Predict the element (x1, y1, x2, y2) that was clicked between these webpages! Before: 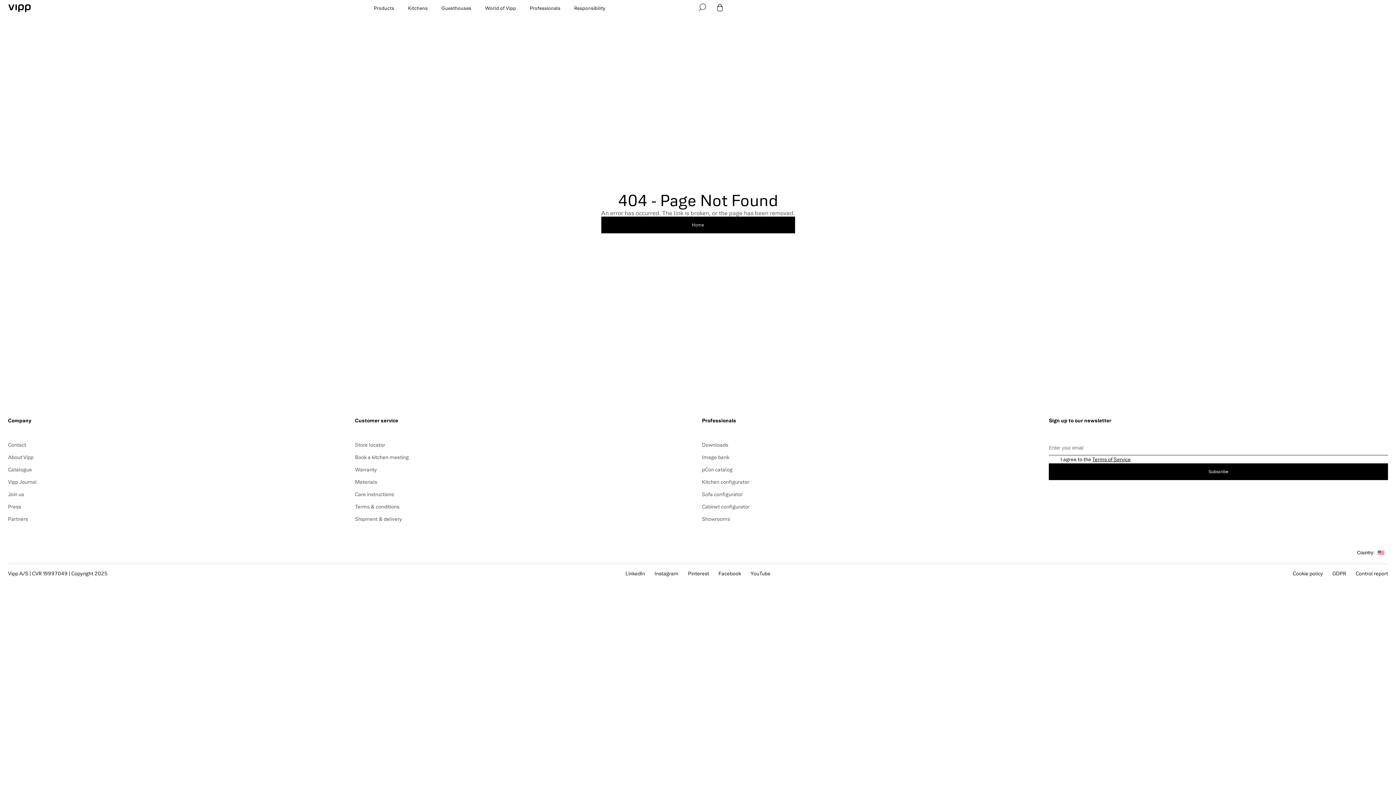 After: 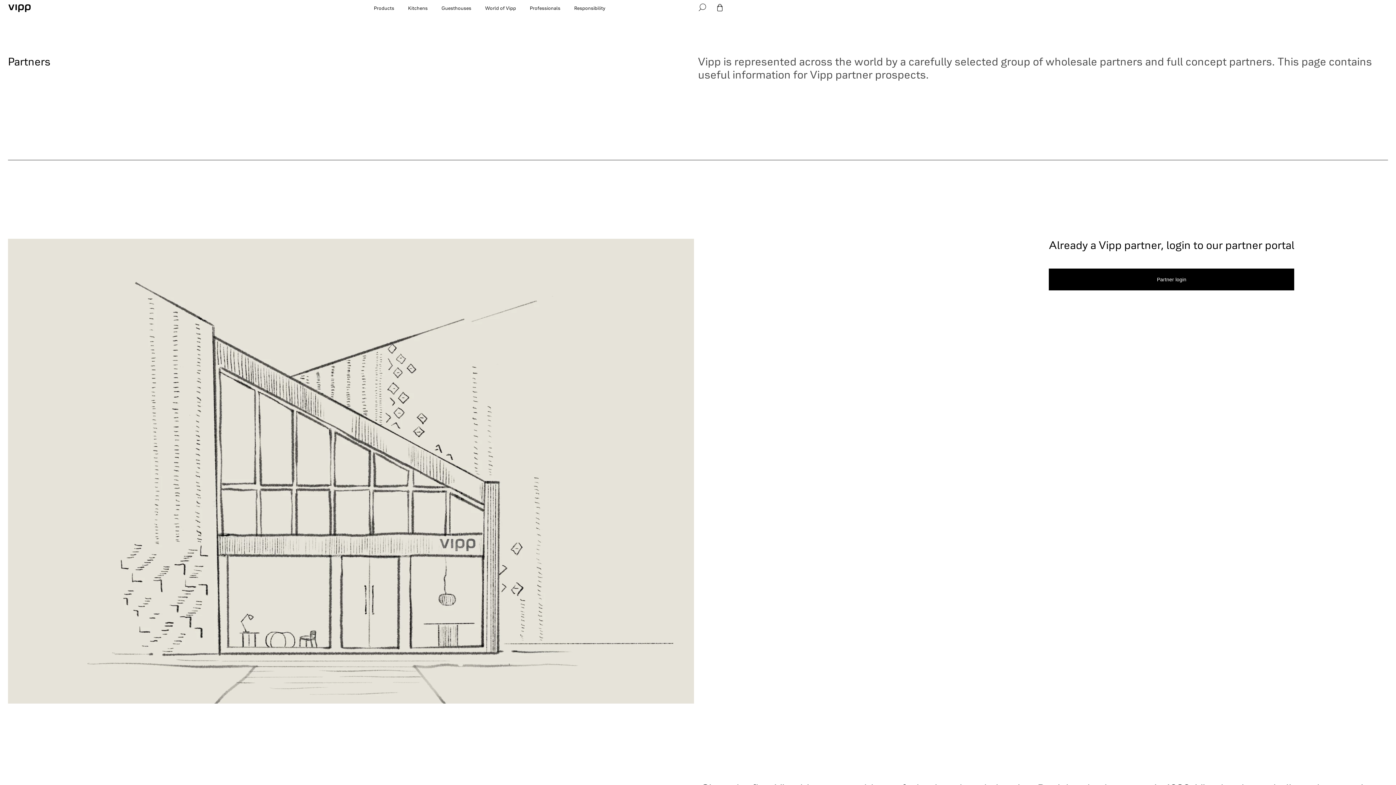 Action: bbox: (8, 516, 28, 522) label: Partners